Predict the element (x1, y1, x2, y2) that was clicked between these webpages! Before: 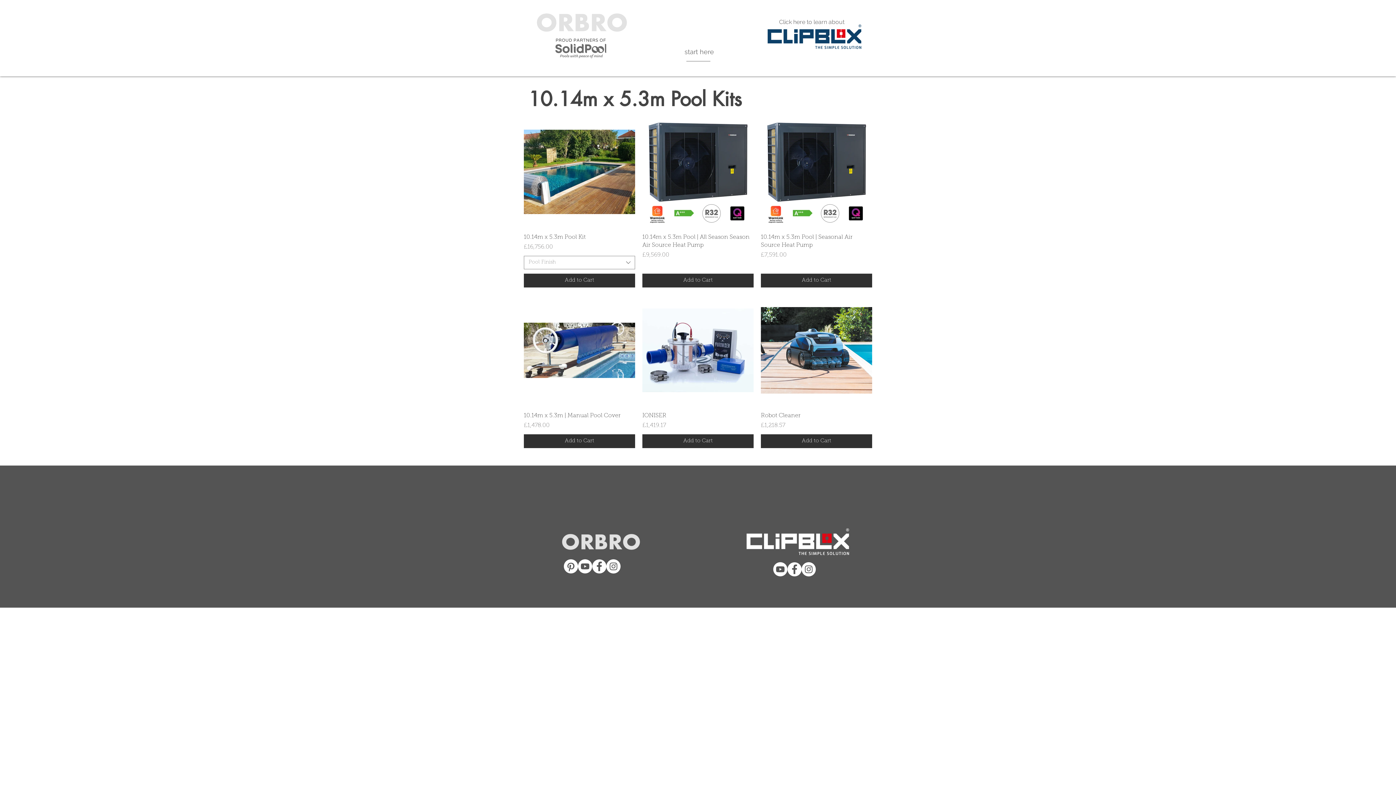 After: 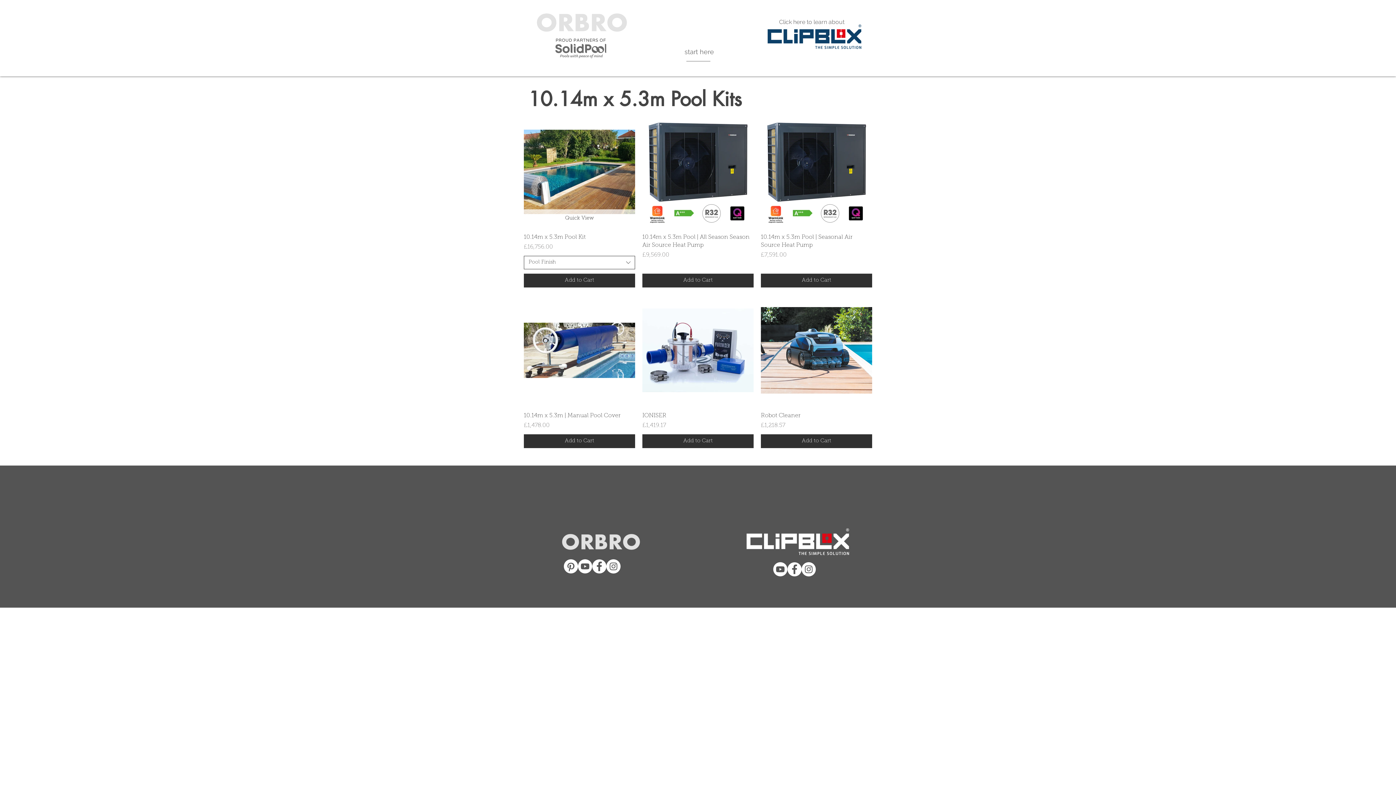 Action: label: Pool Finish bbox: (524, 255, 635, 269)